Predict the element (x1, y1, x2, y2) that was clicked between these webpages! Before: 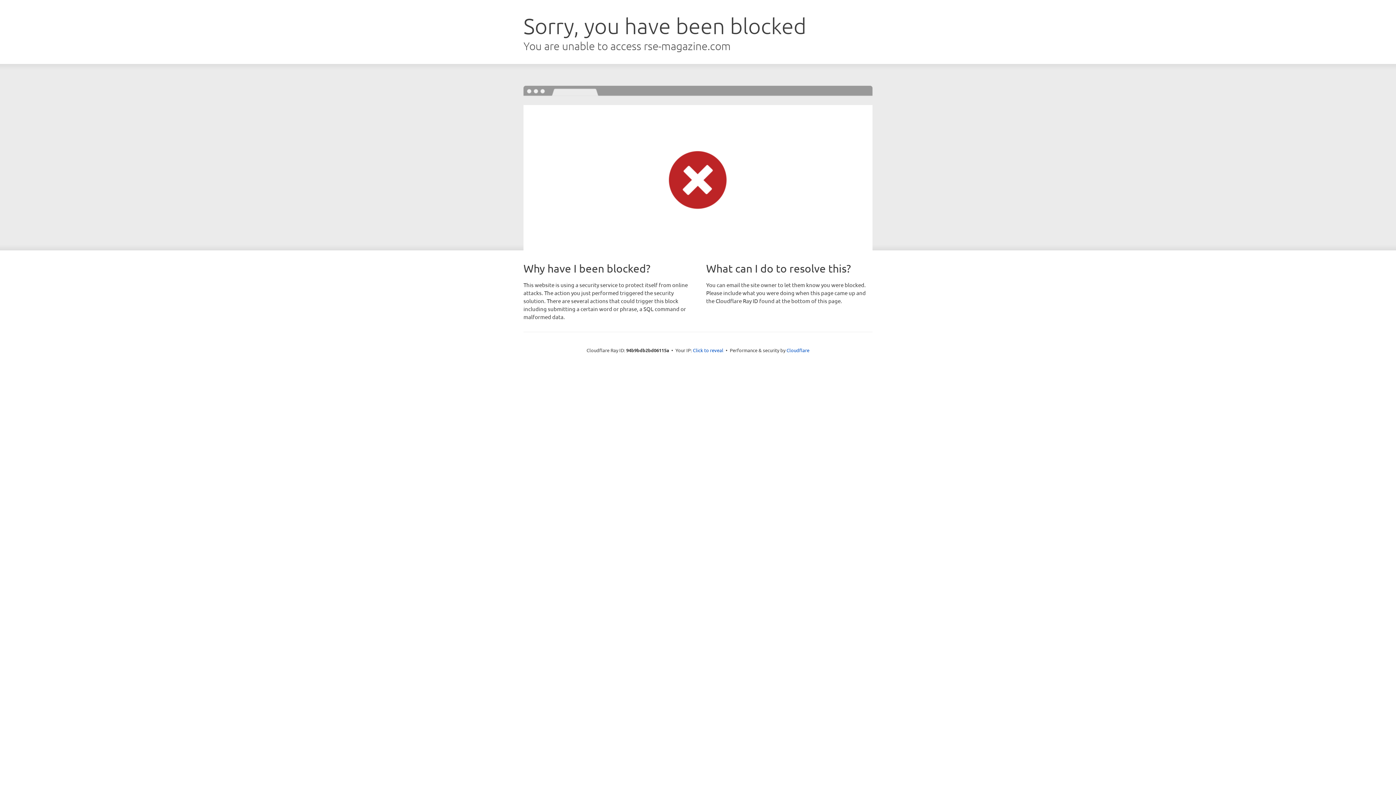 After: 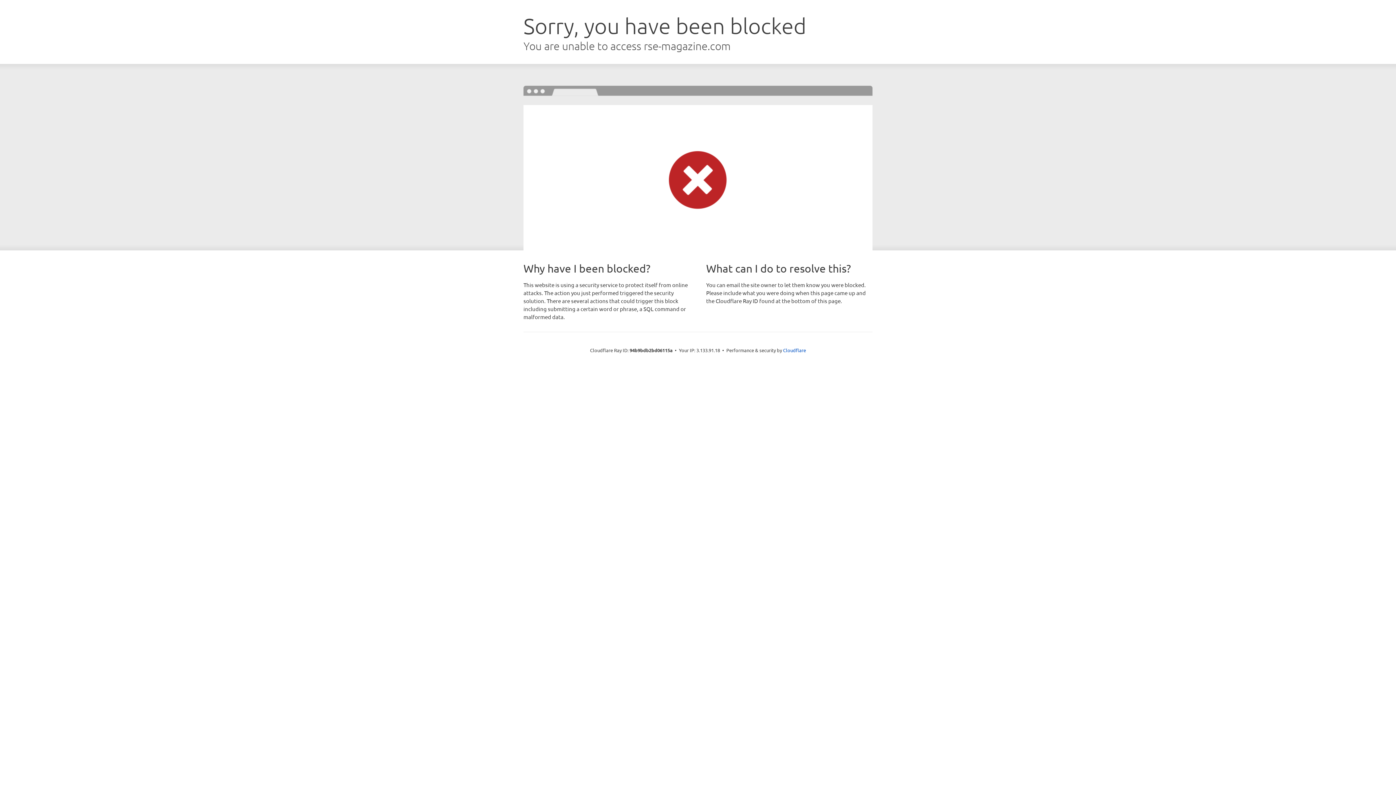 Action: label: Click to reveal bbox: (693, 346, 723, 353)